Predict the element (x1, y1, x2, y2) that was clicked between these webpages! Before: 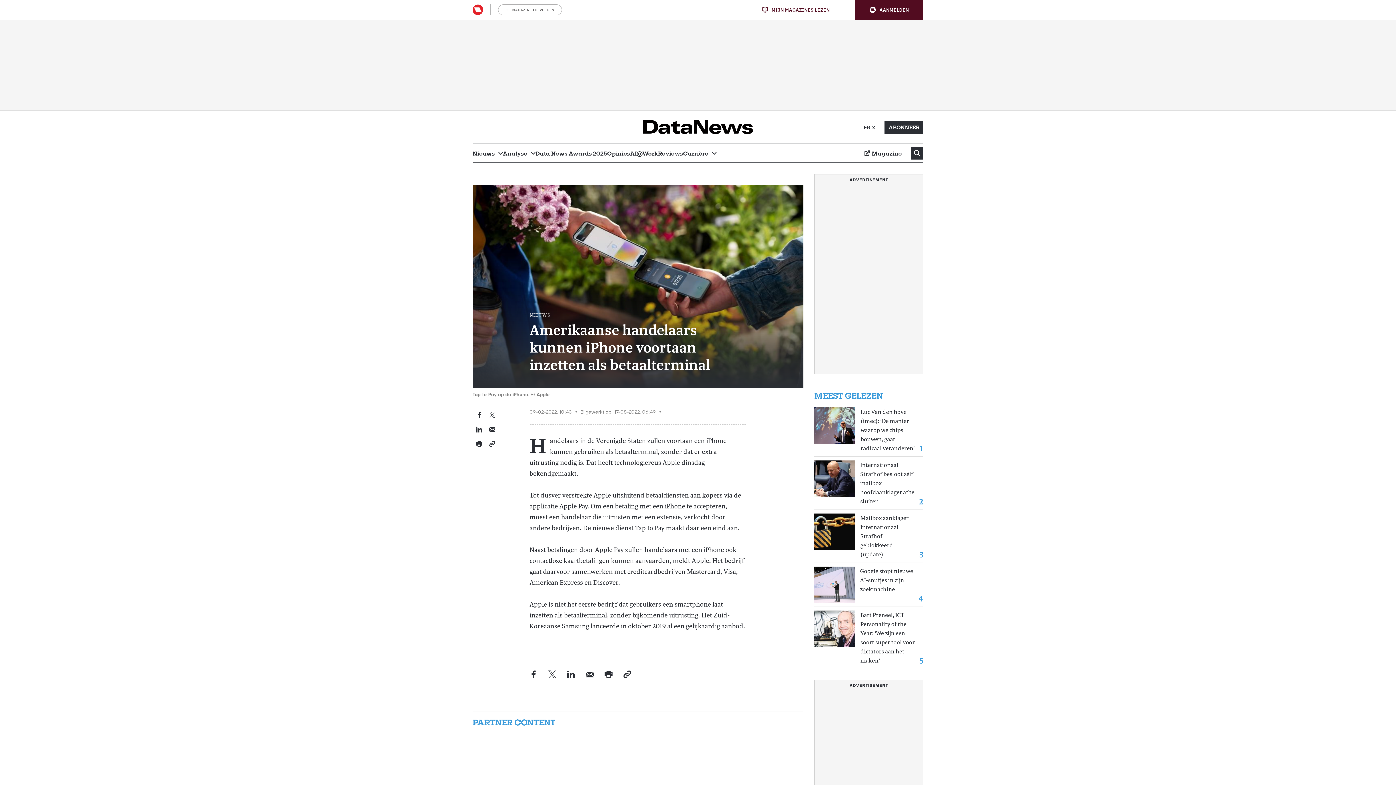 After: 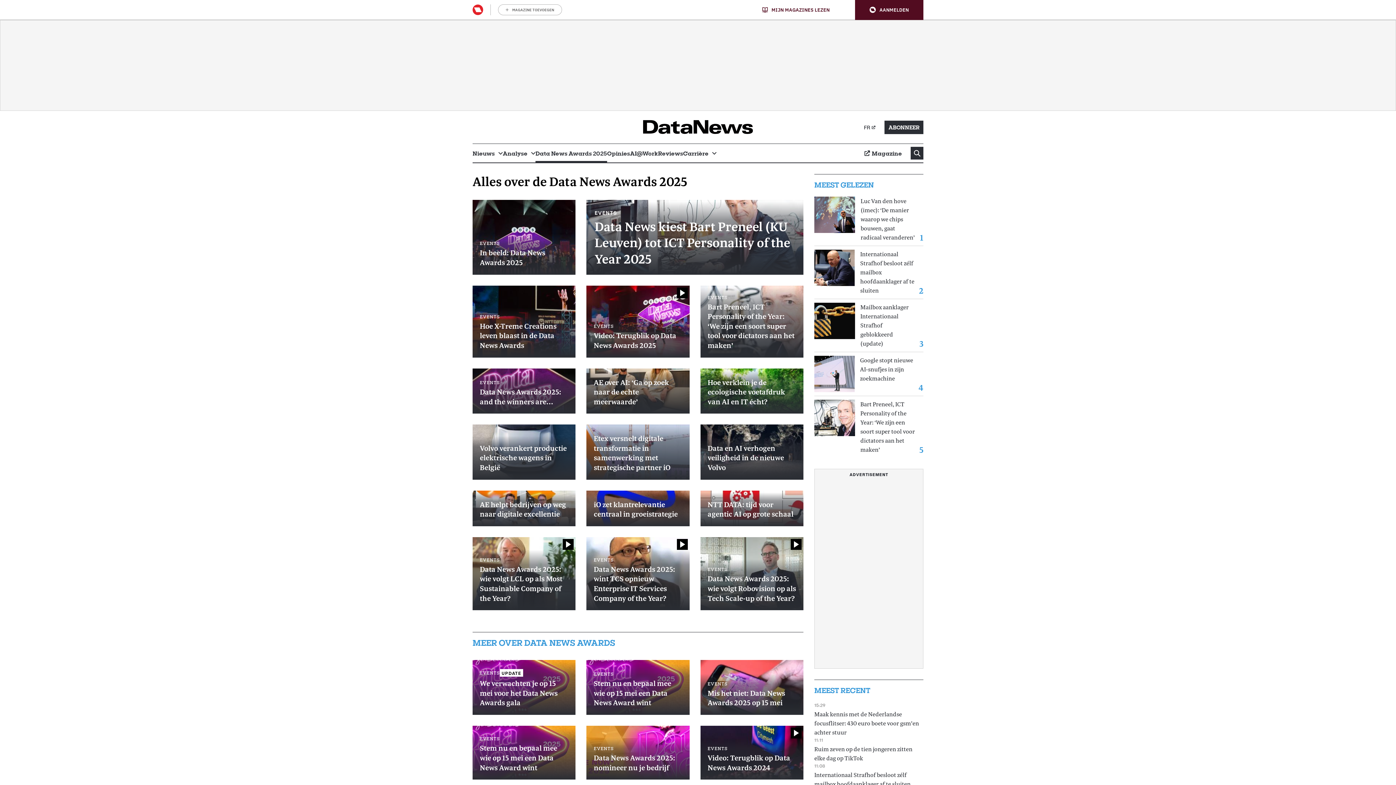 Action: label: Data News Awards 2025 bbox: (535, 144, 607, 162)